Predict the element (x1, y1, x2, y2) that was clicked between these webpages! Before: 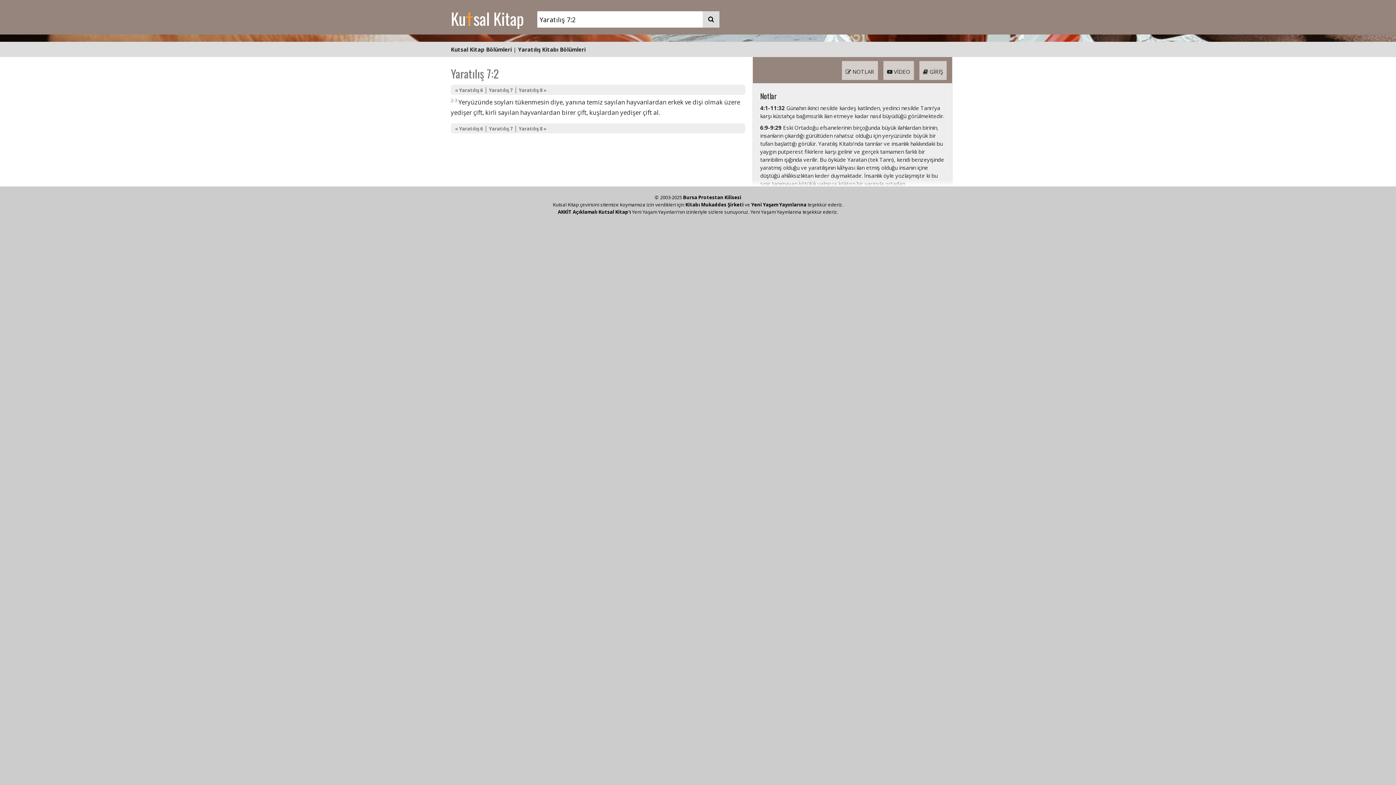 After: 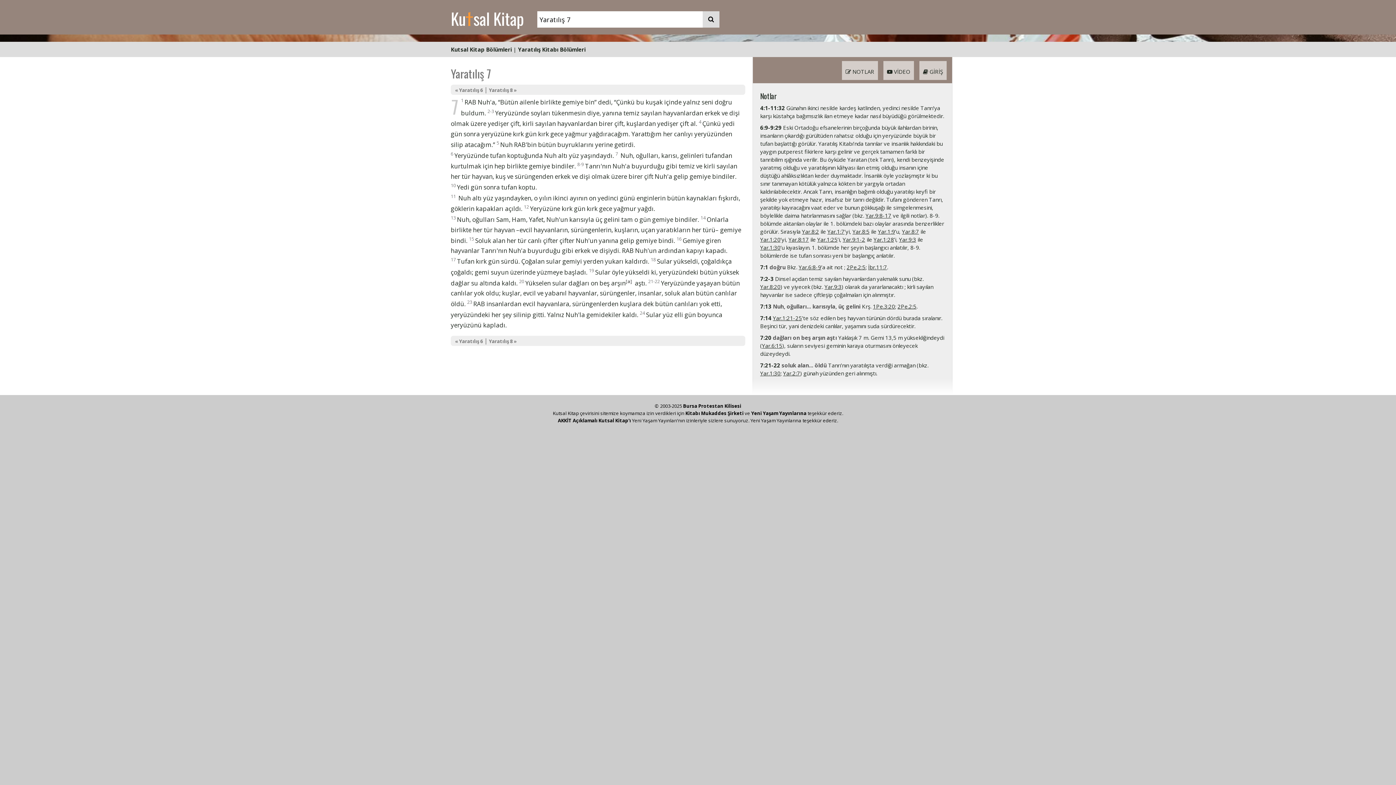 Action: label: Yaratılış 7 bbox: (489, 125, 512, 131)